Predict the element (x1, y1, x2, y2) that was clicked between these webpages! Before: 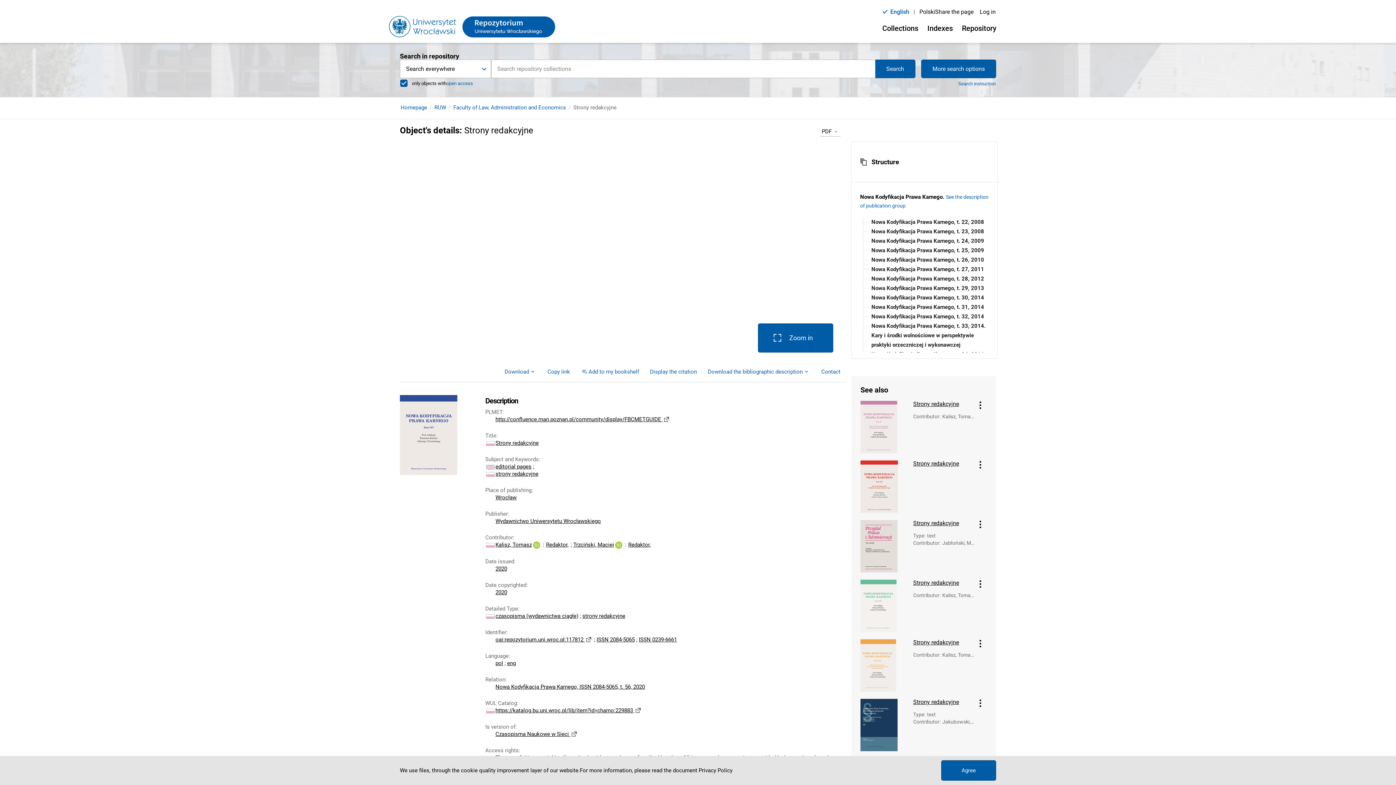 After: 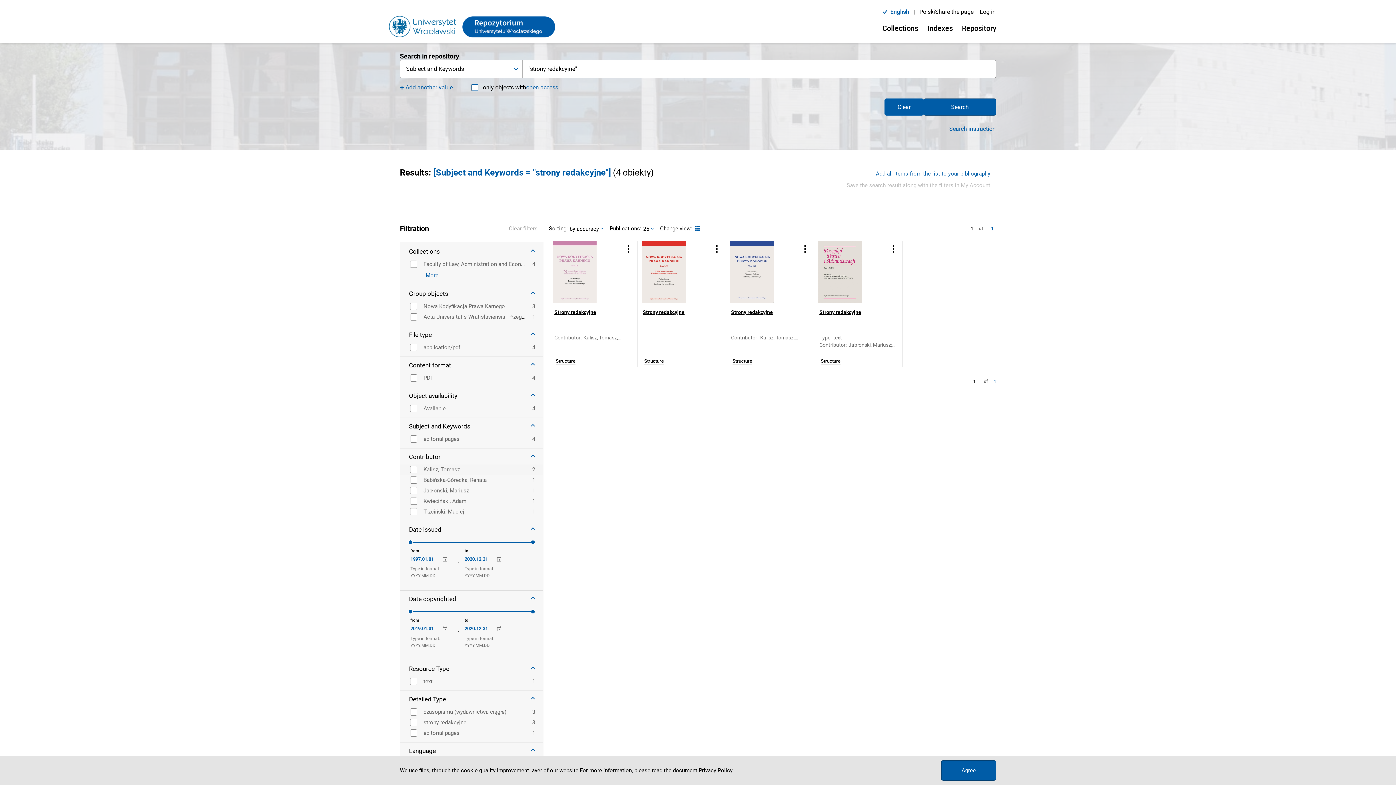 Action: label: strony redakcyjne bbox: (495, 470, 538, 477)